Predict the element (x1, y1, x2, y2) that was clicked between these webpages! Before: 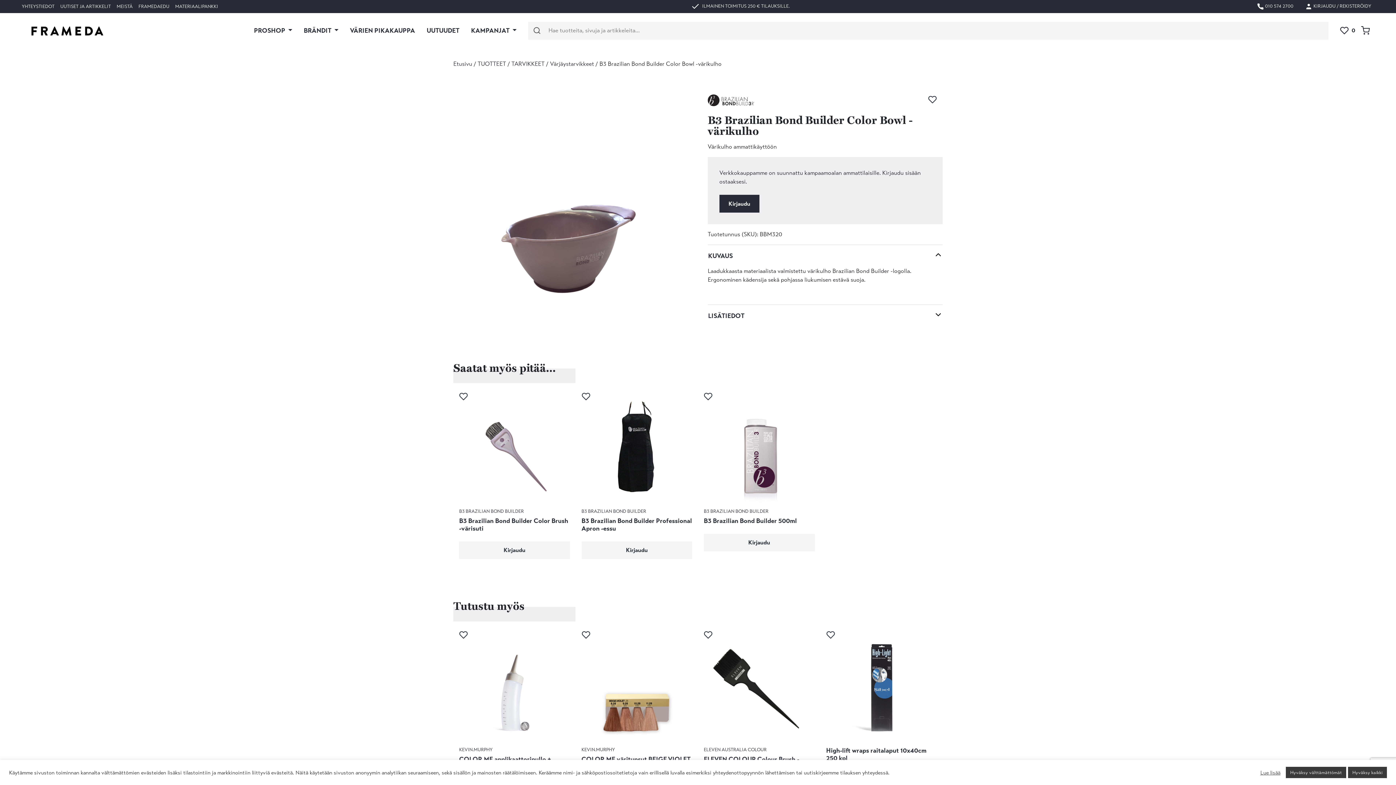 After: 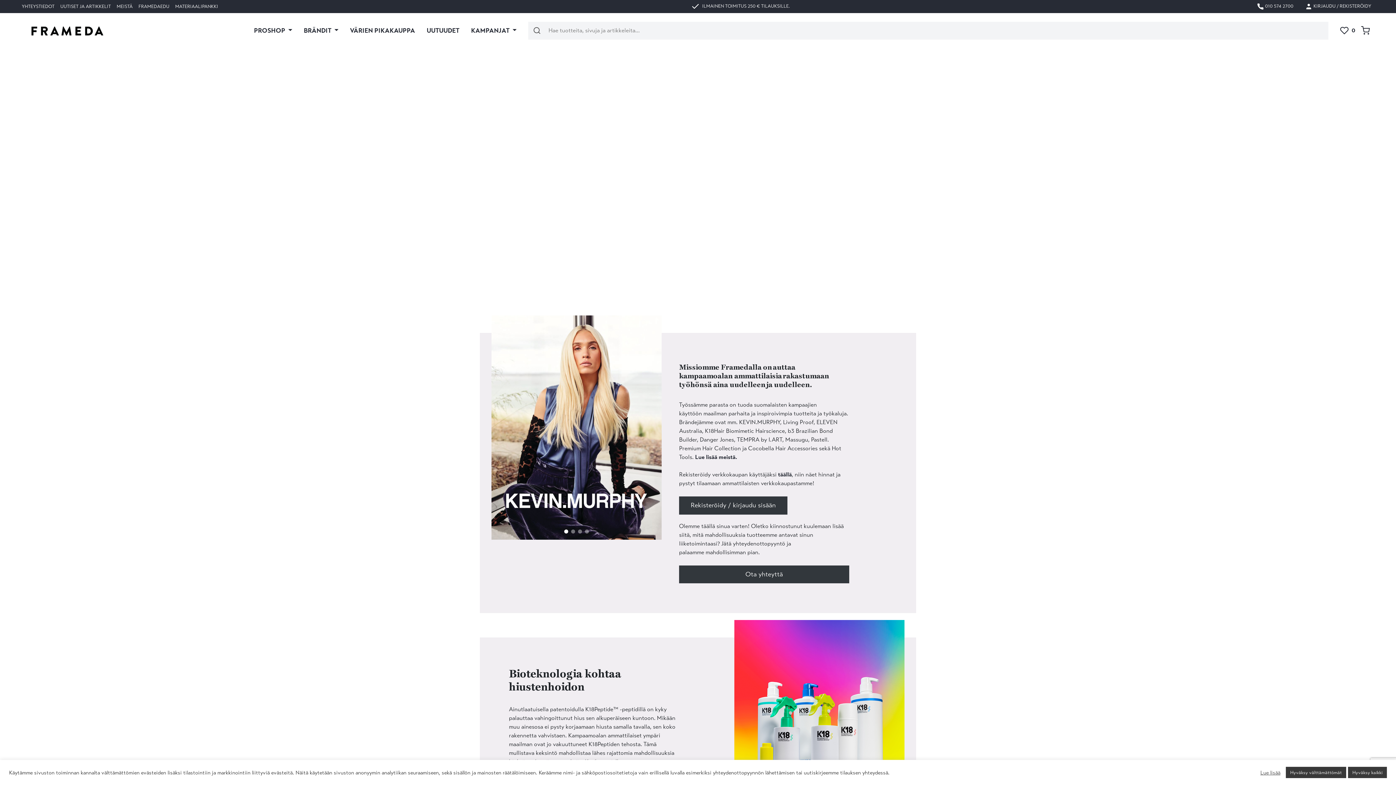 Action: label: Etusivu bbox: (453, 60, 472, 67)